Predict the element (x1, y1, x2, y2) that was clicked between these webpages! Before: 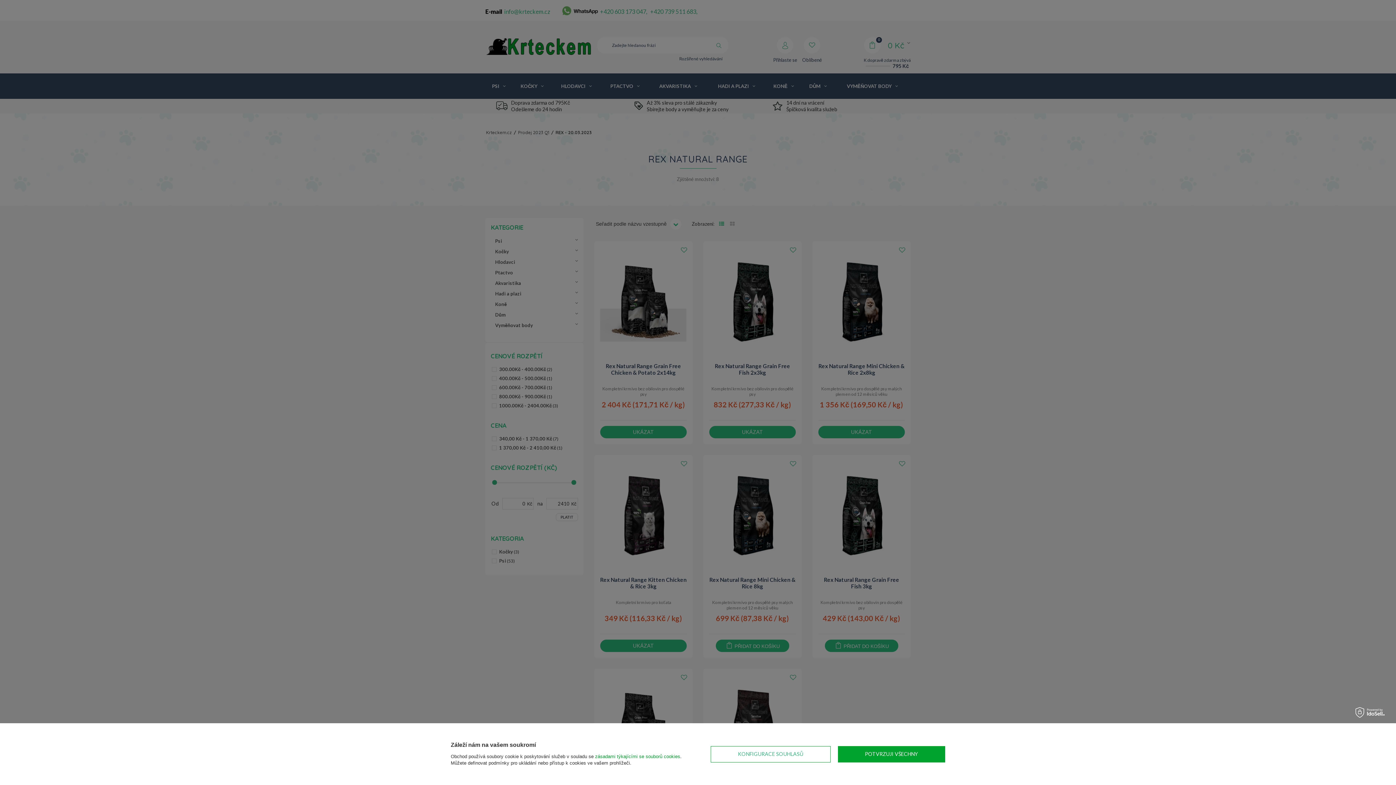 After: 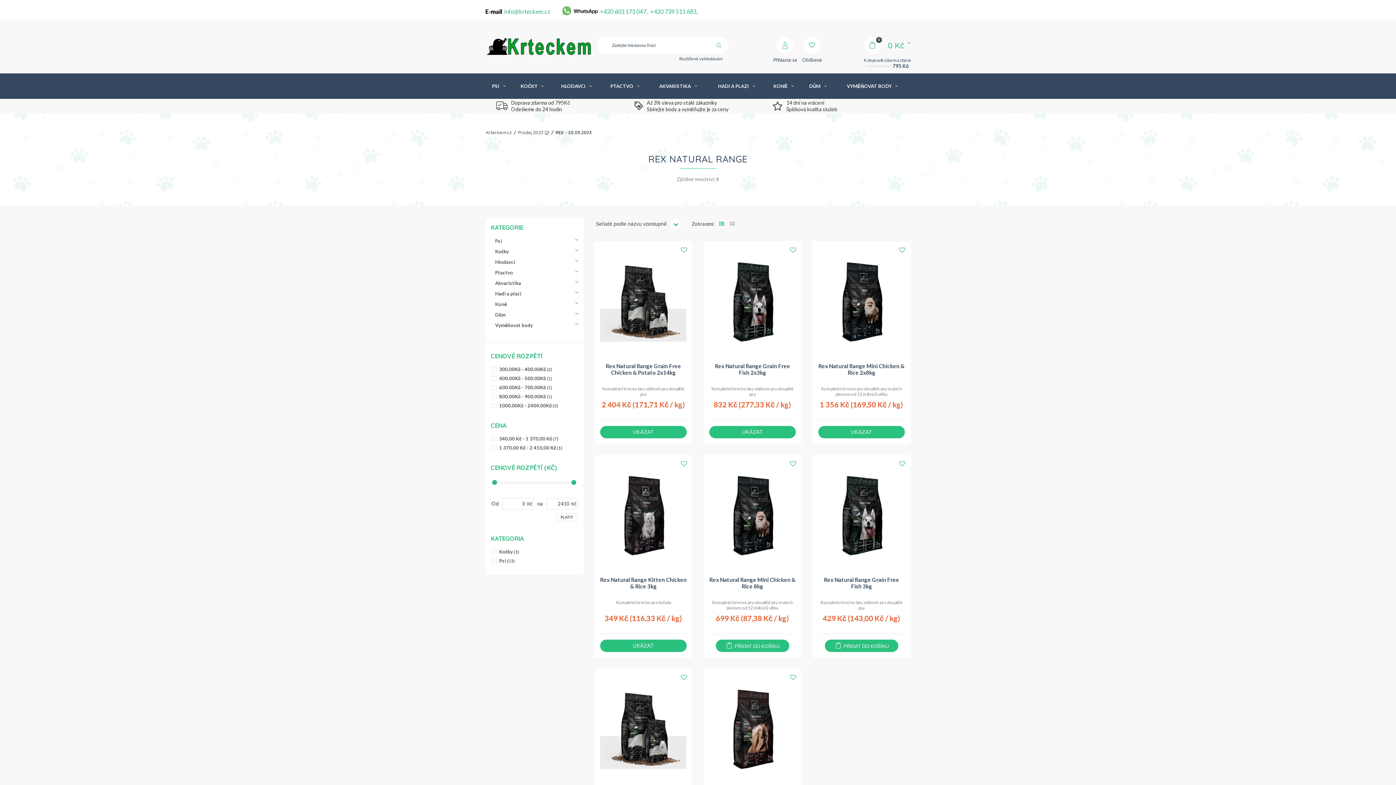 Action: label: POTVRZUJI VŠECHNY bbox: (838, 746, 945, 762)